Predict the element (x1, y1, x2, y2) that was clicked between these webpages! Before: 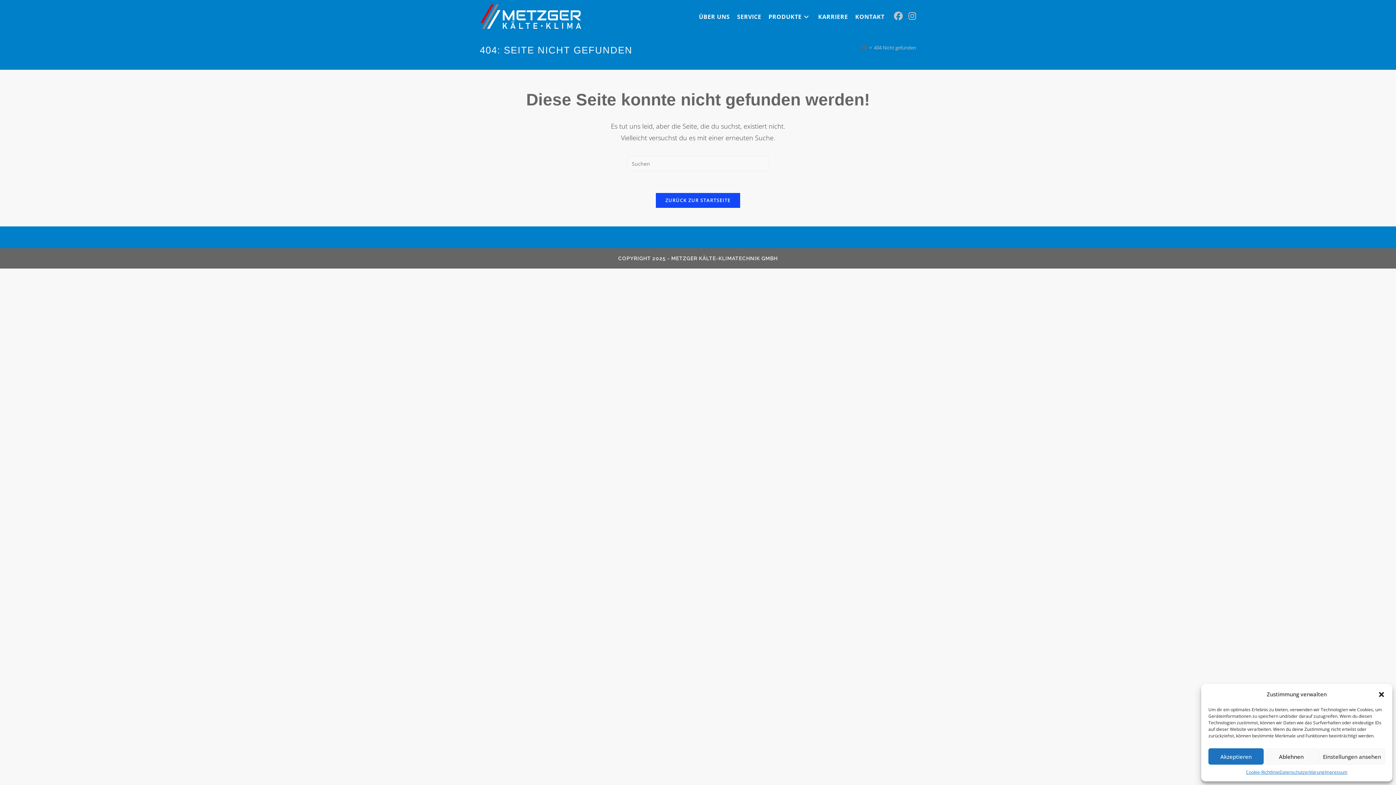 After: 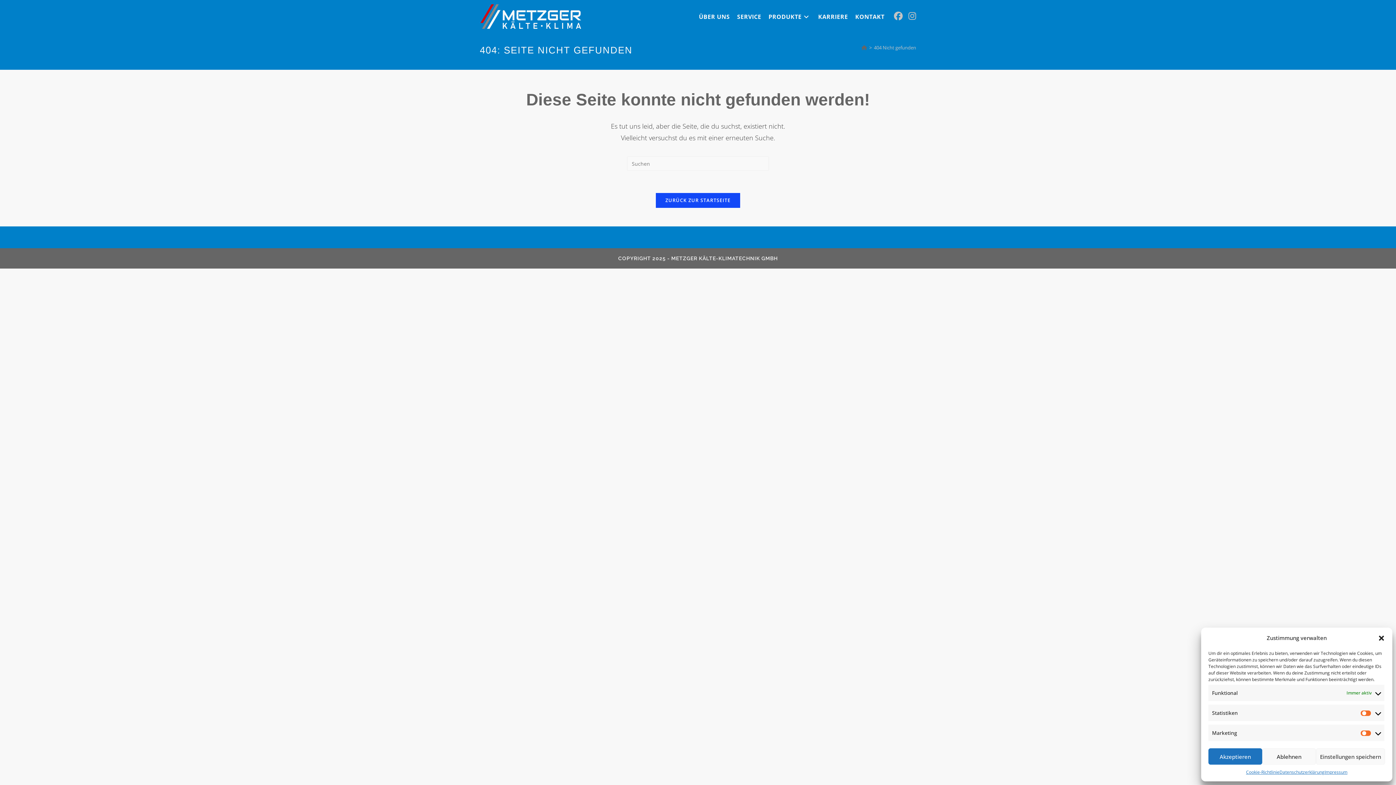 Action: label: Einstellungen ansehen bbox: (1319, 748, 1385, 765)